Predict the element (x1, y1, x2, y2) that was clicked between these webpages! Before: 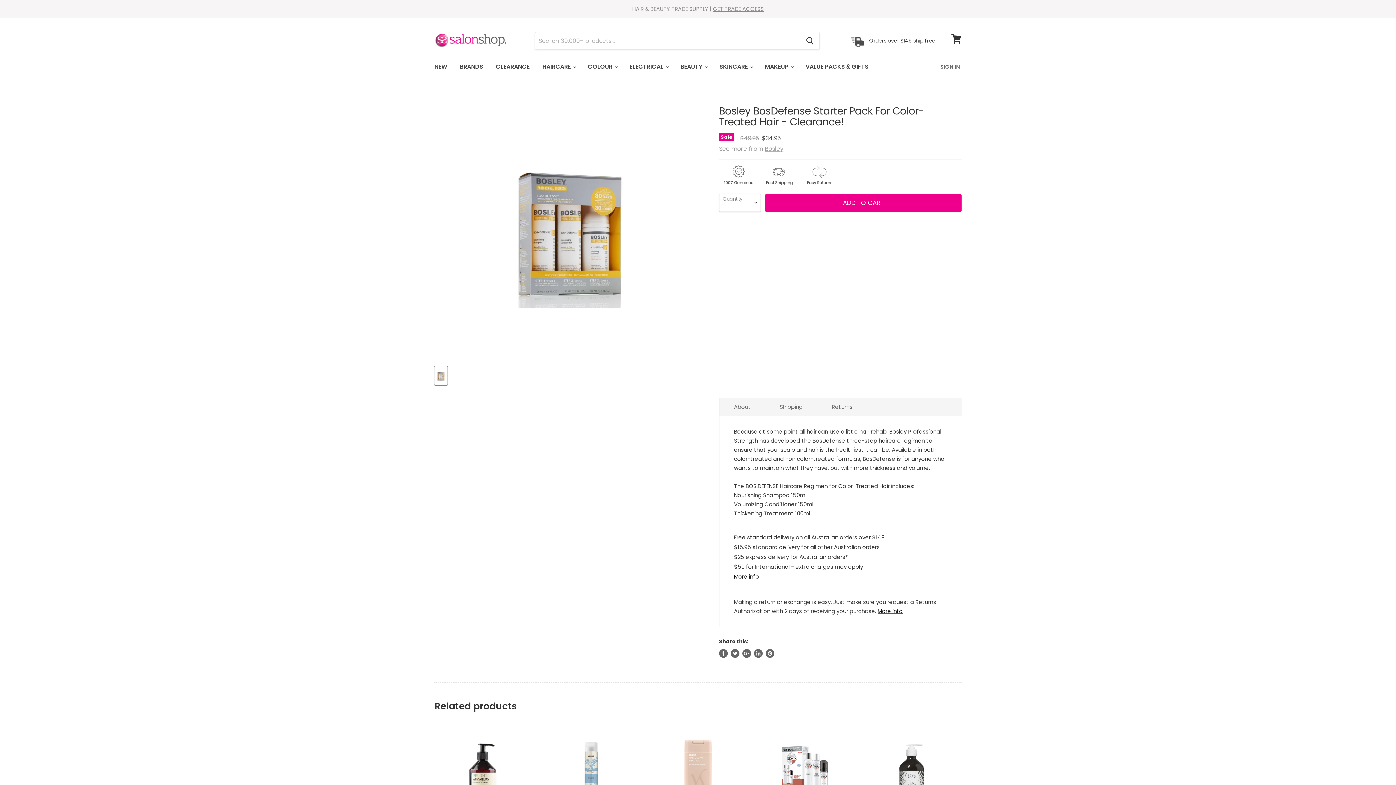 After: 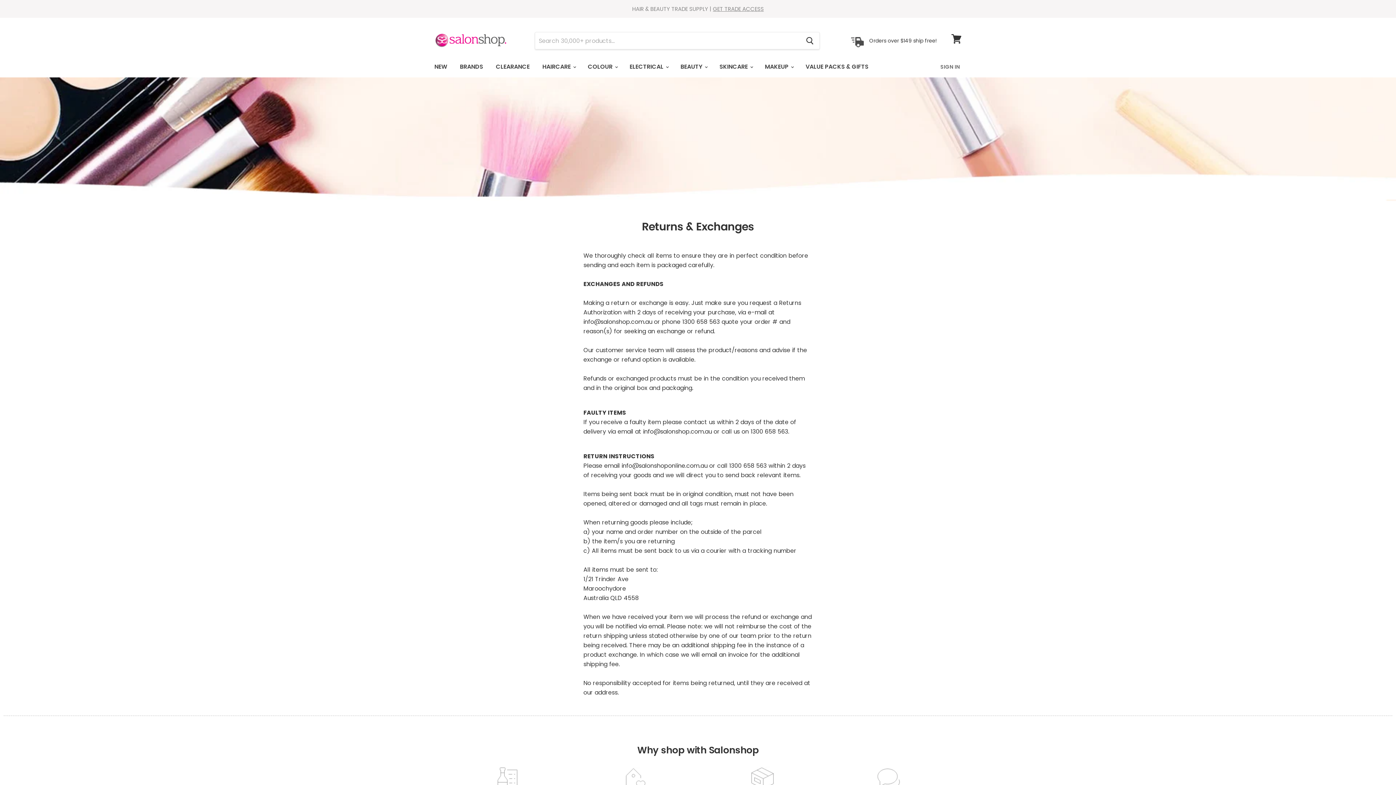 Action: bbox: (877, 607, 902, 615) label: More info